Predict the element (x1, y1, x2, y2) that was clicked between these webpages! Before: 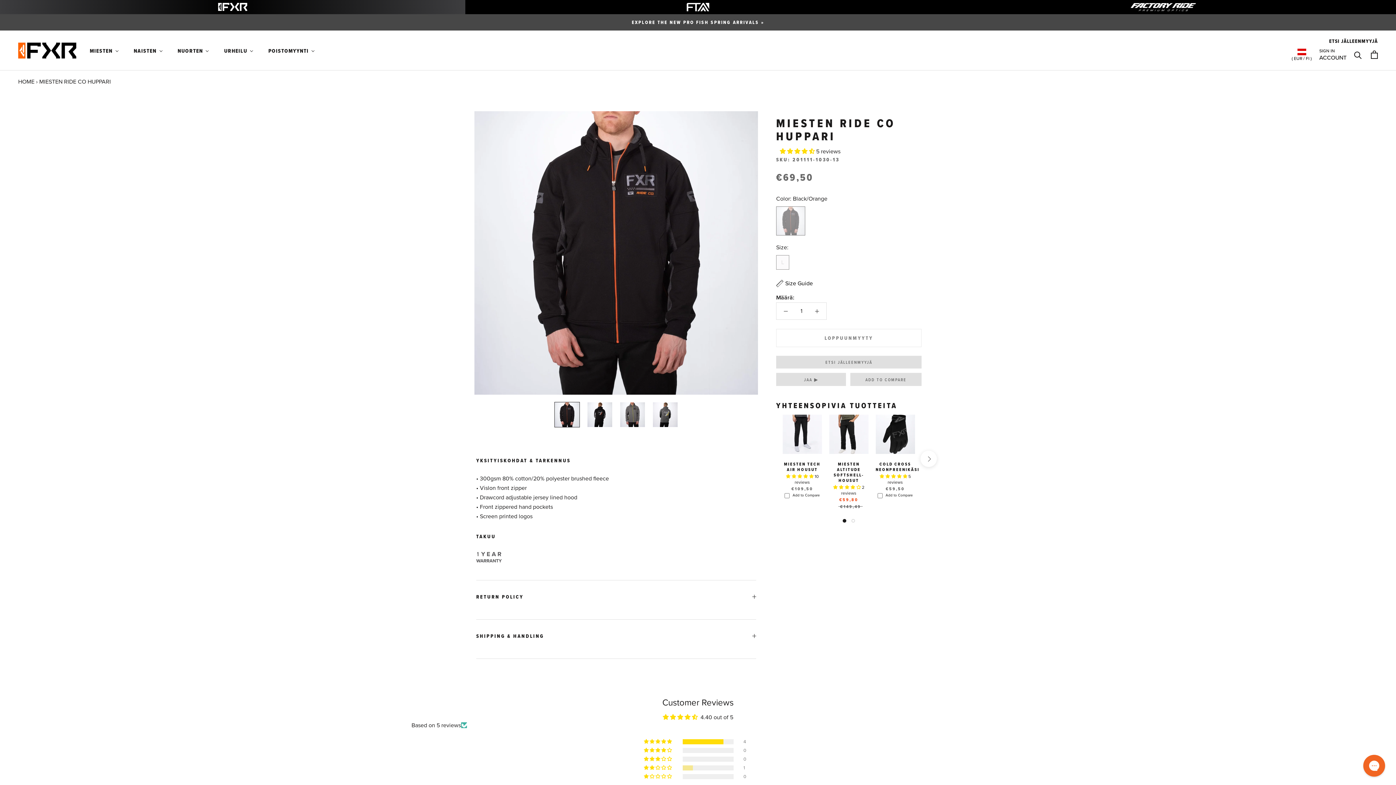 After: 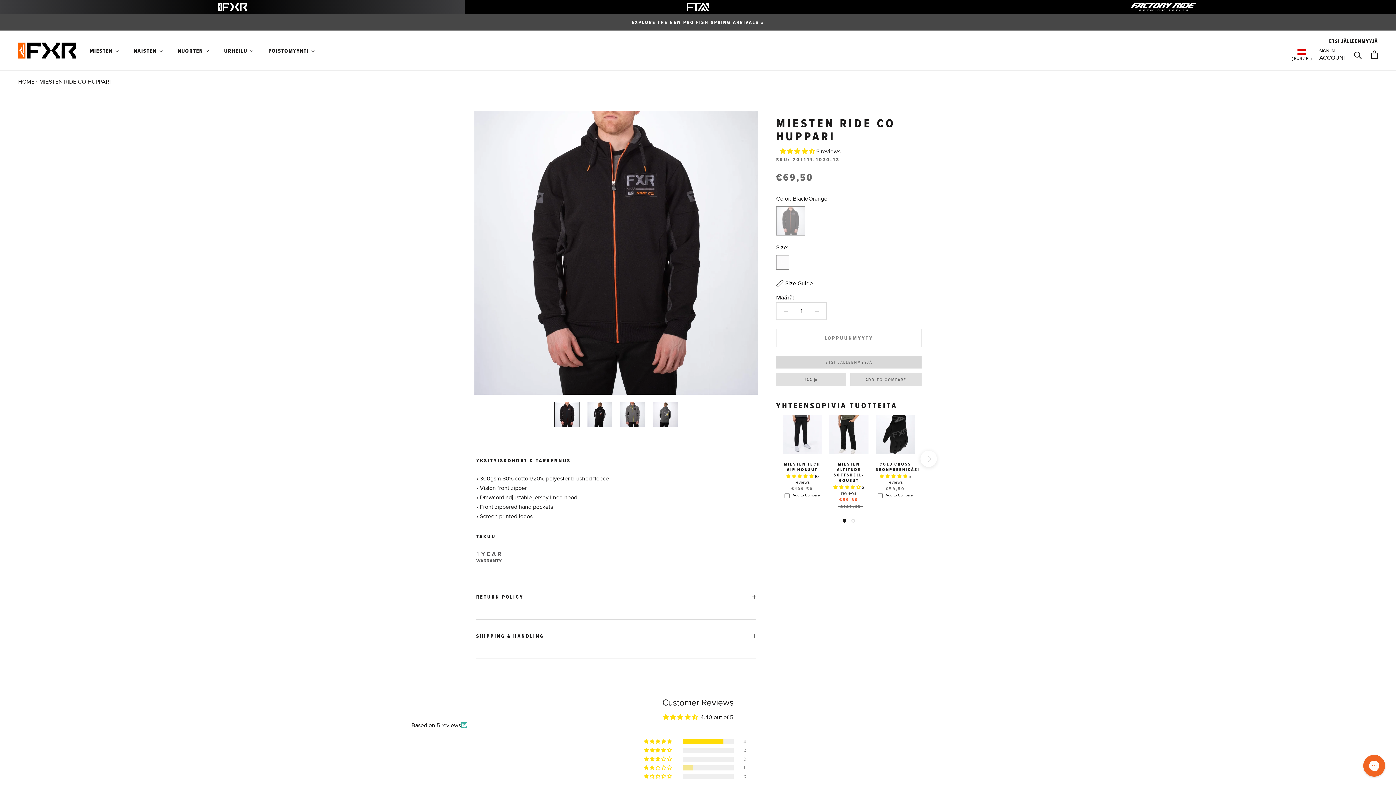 Action: bbox: (825, 343, 872, 349) label: ETSI JÄLLEENMYYJÄ